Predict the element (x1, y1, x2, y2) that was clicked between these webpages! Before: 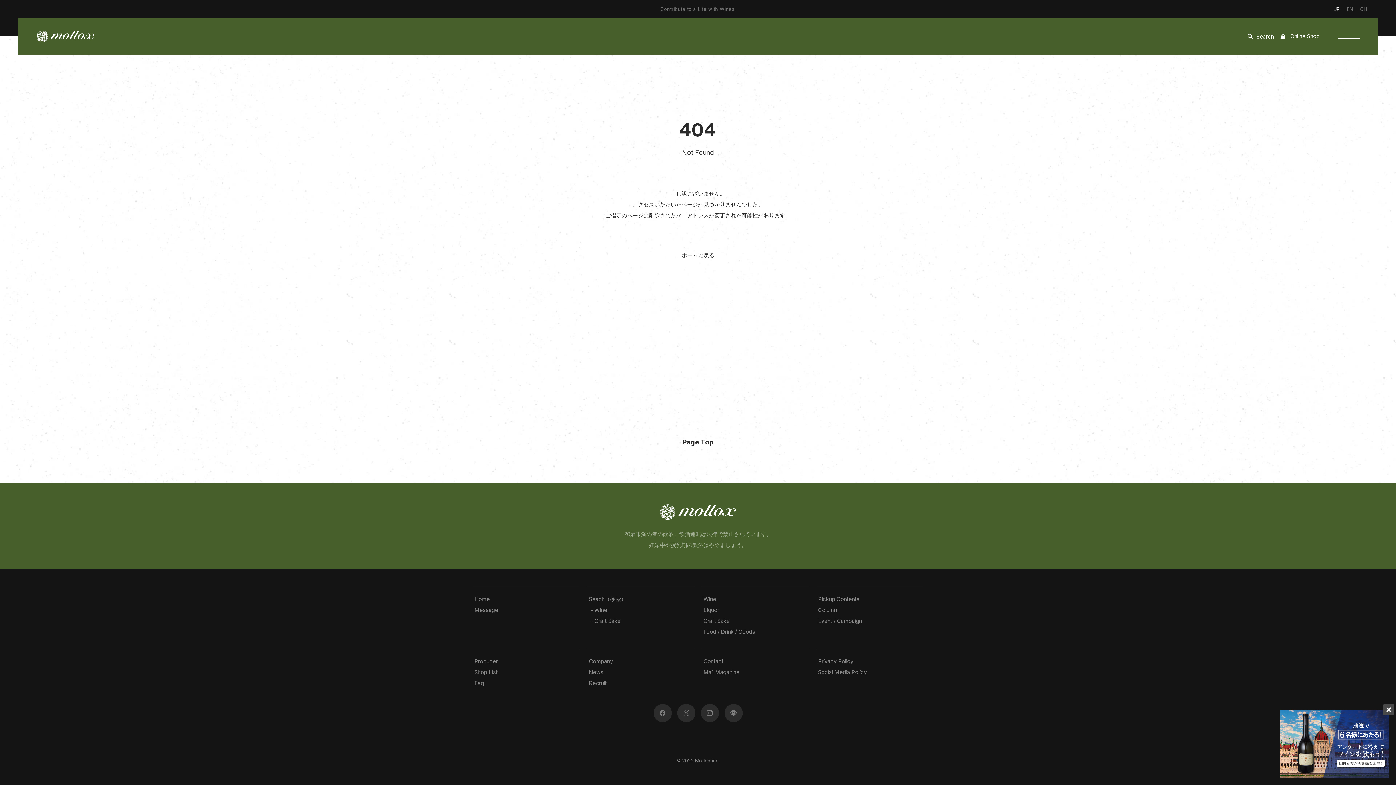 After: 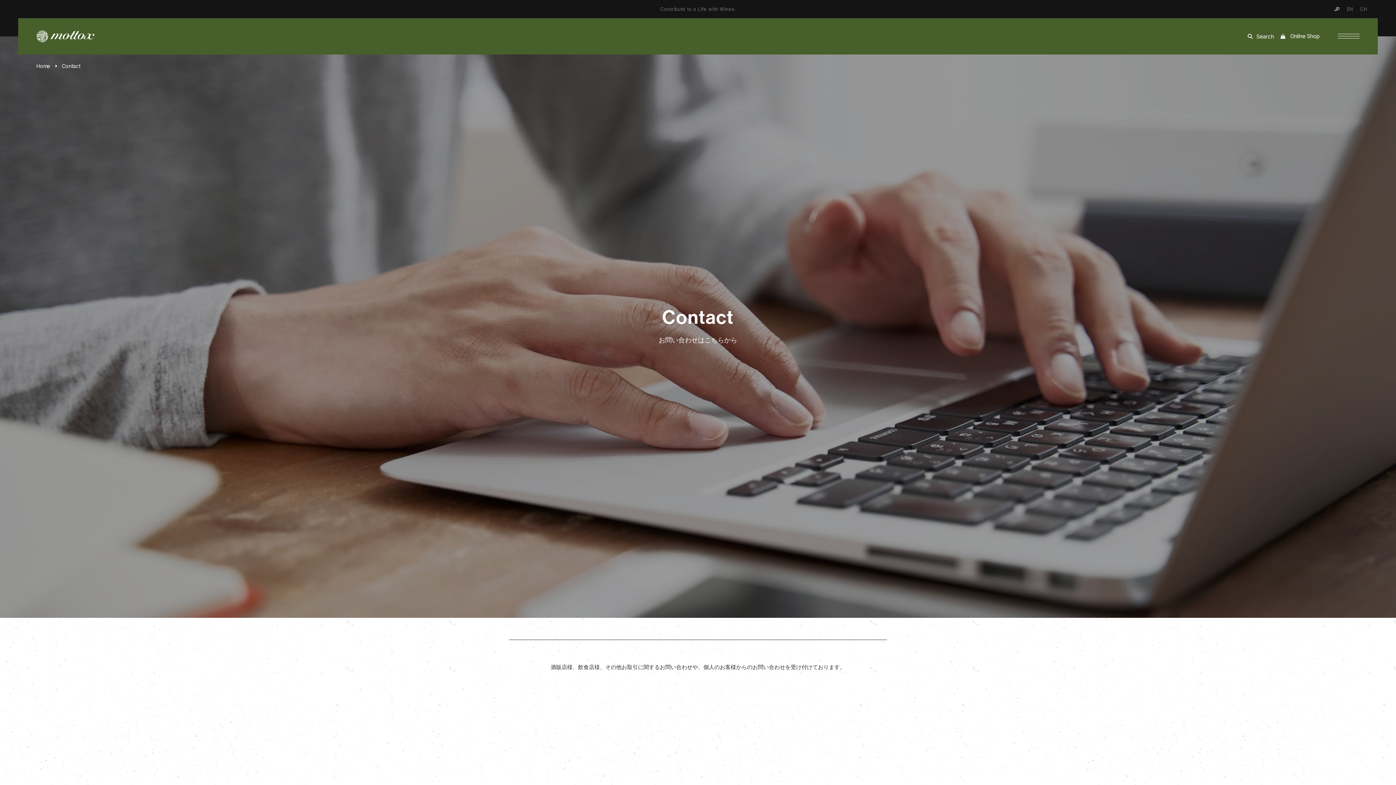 Action: label: Contact bbox: (703, 658, 723, 664)